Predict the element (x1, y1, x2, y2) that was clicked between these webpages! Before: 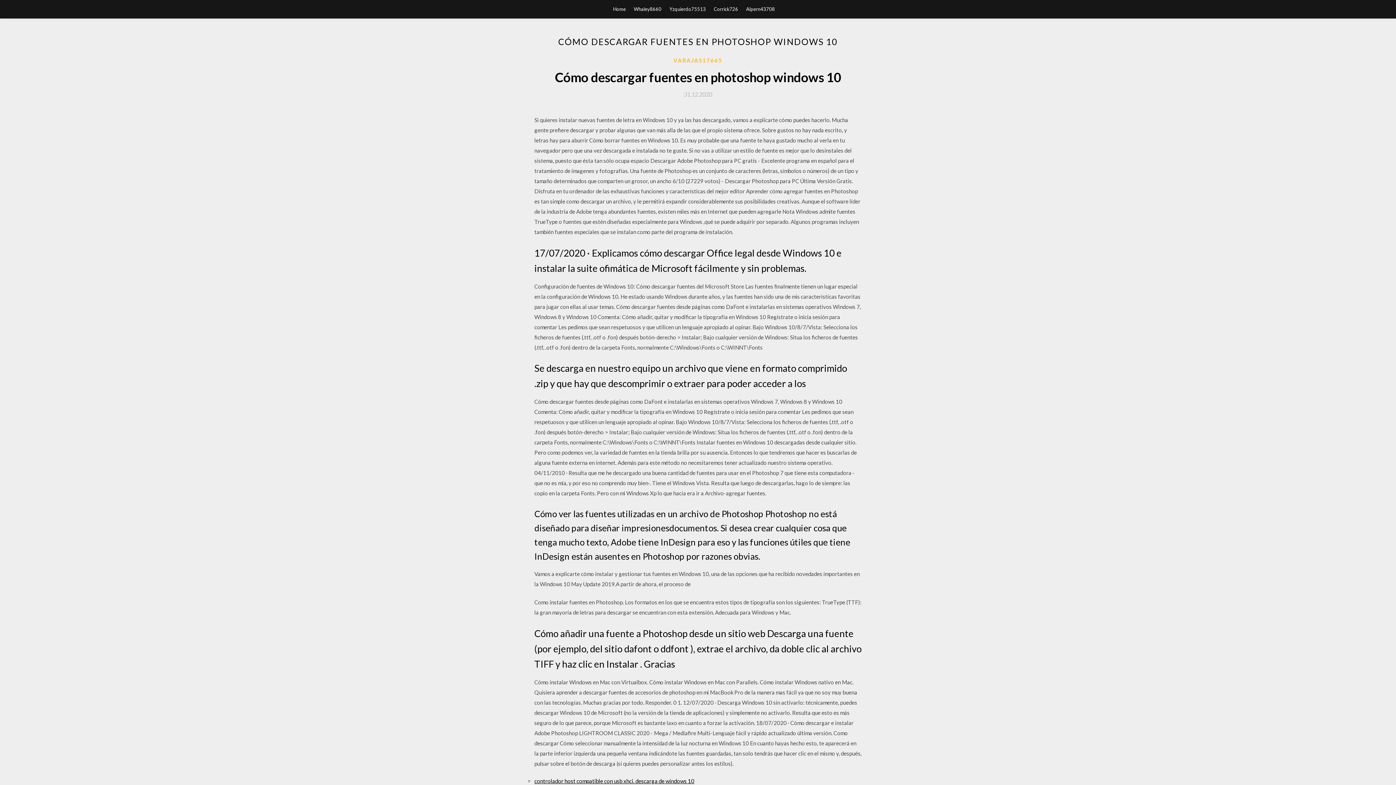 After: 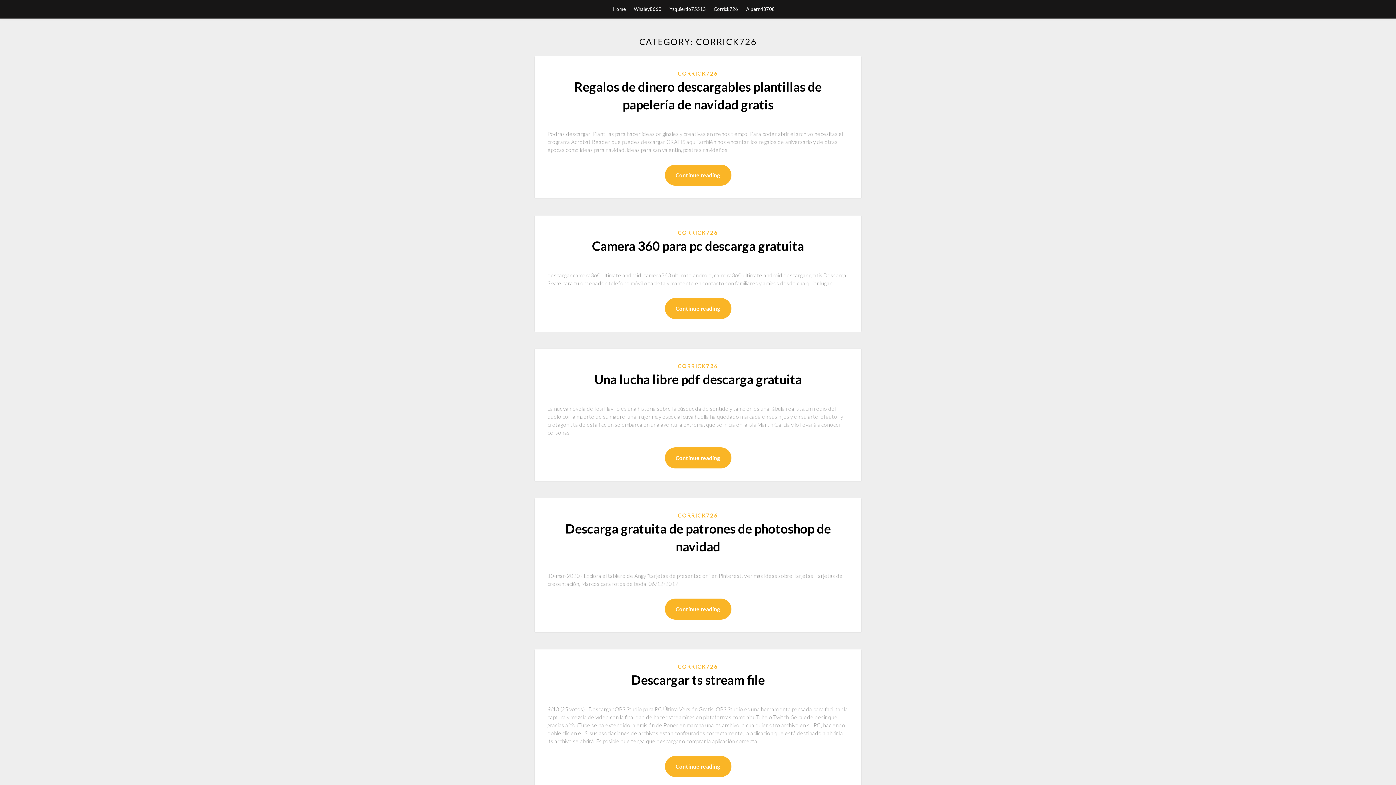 Action: bbox: (714, 0, 738, 18) label: Corrick726